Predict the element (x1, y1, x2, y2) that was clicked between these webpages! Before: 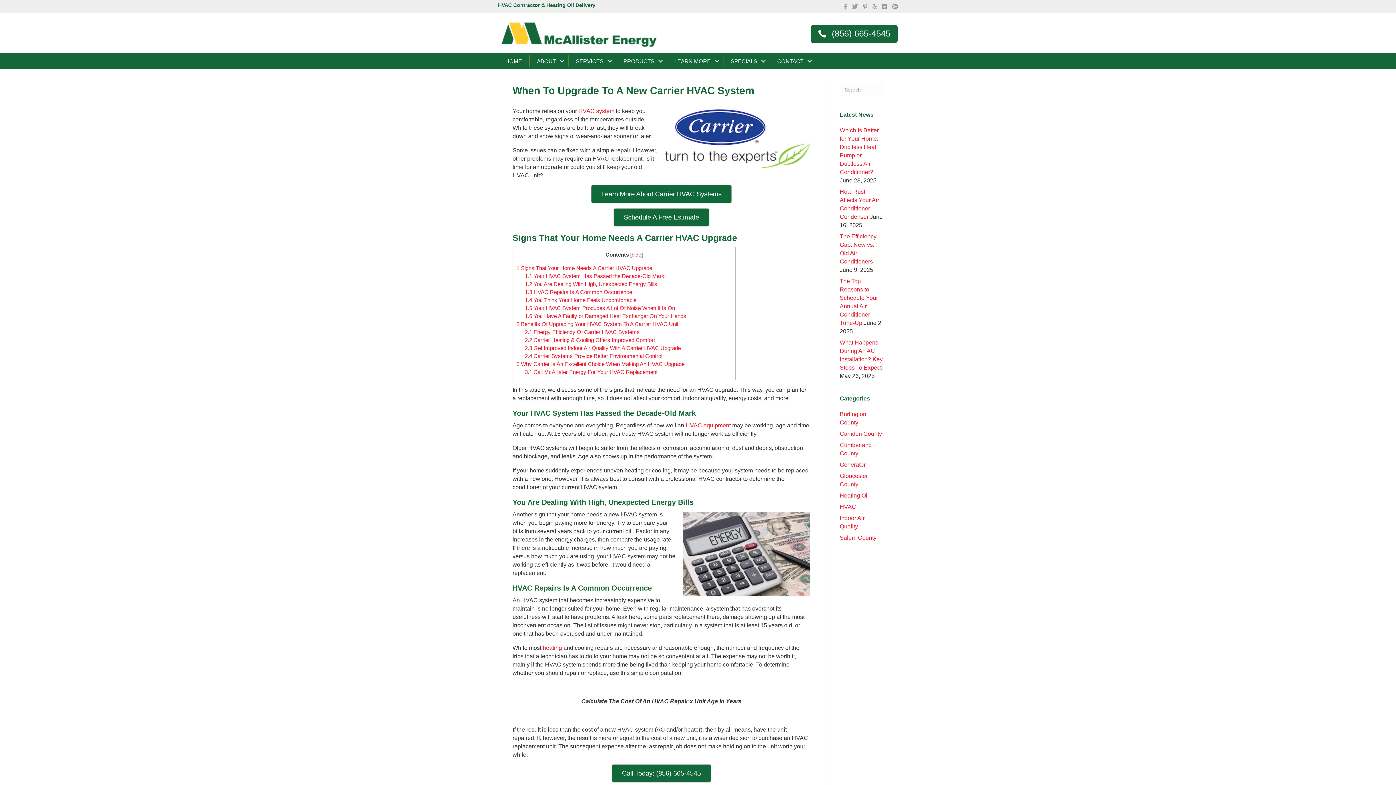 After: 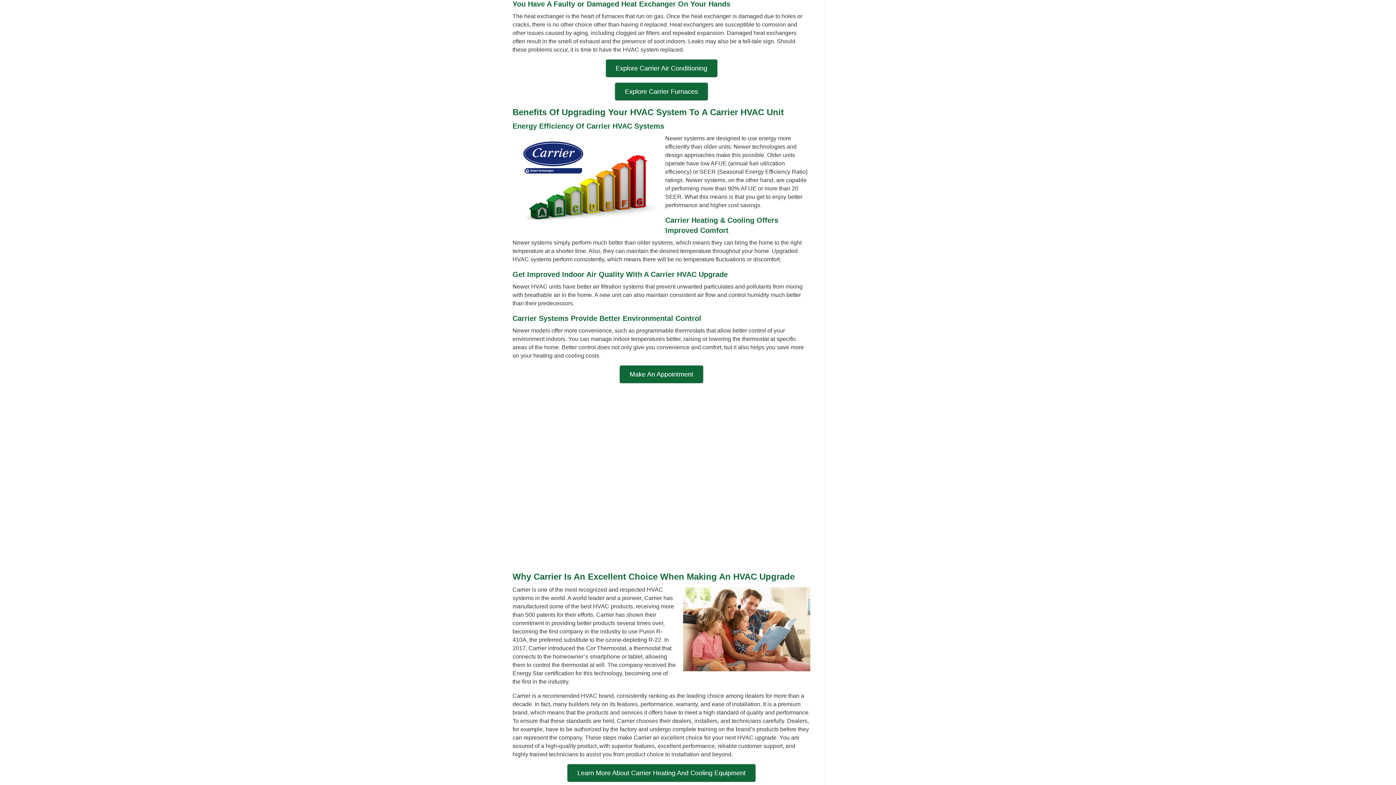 Action: bbox: (525, 313, 686, 319) label: 1.6 You Have A Faulty or Damaged Heat Exchanger On Your Hands